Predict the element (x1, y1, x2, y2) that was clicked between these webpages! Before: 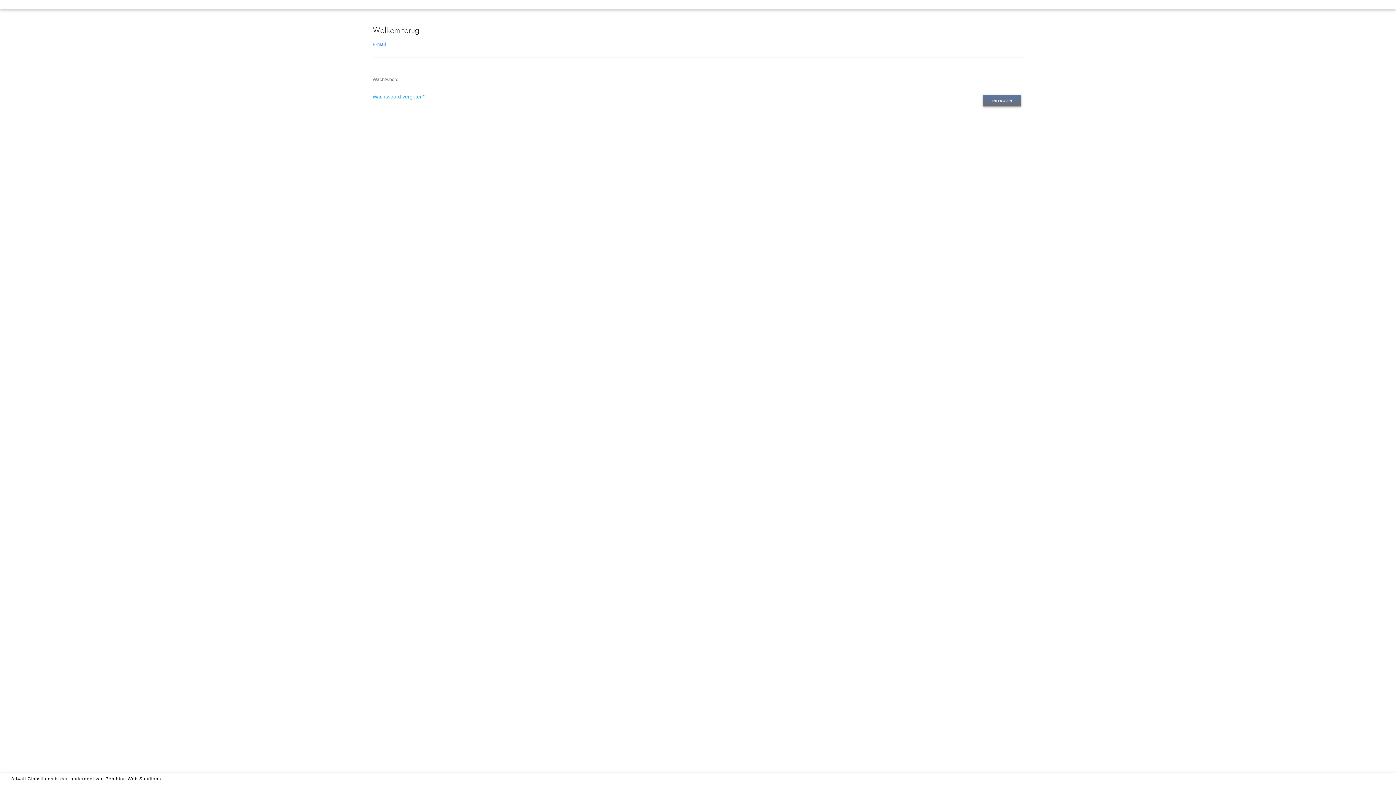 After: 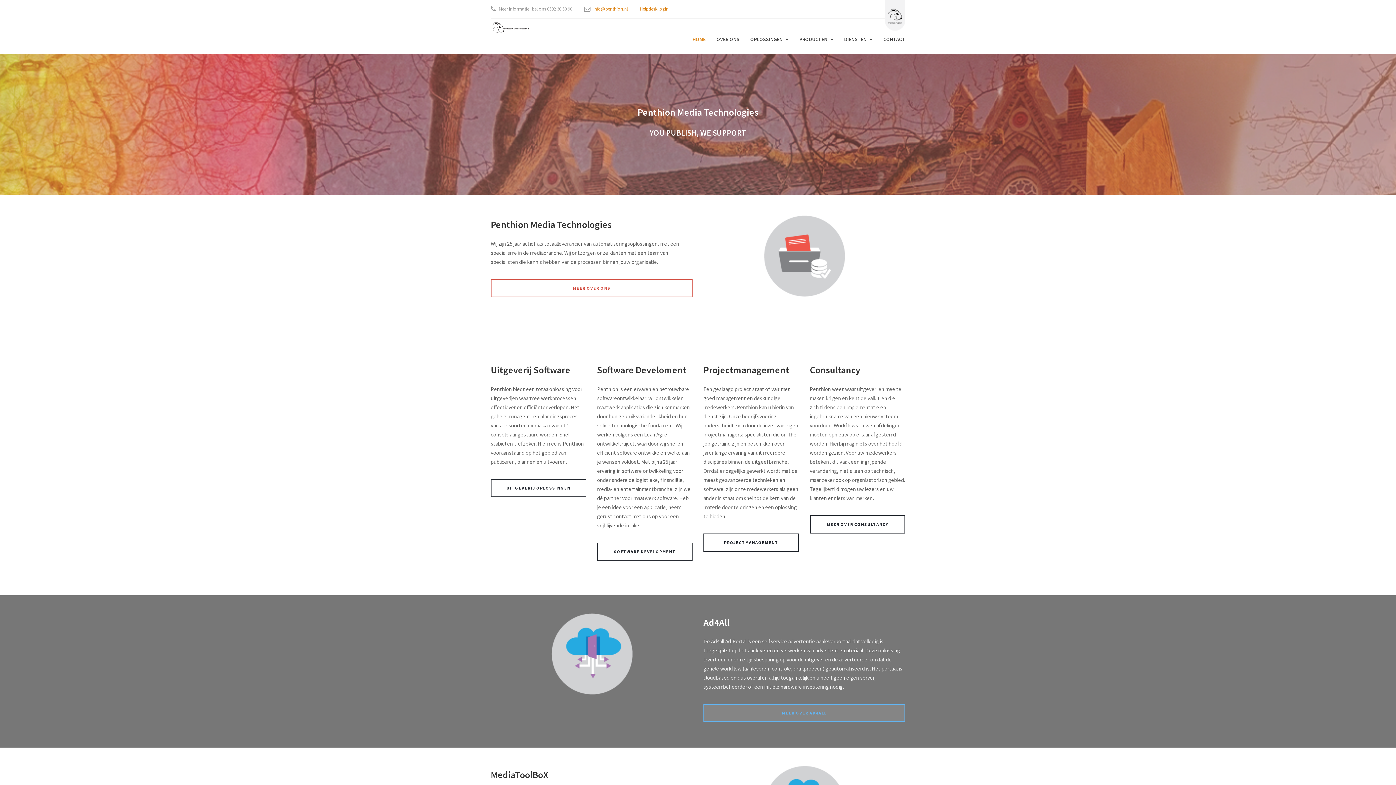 Action: bbox: (11, 776, 161, 782) label: Ad4all Classifieds is een onderdeel van Penthion Web Solutions